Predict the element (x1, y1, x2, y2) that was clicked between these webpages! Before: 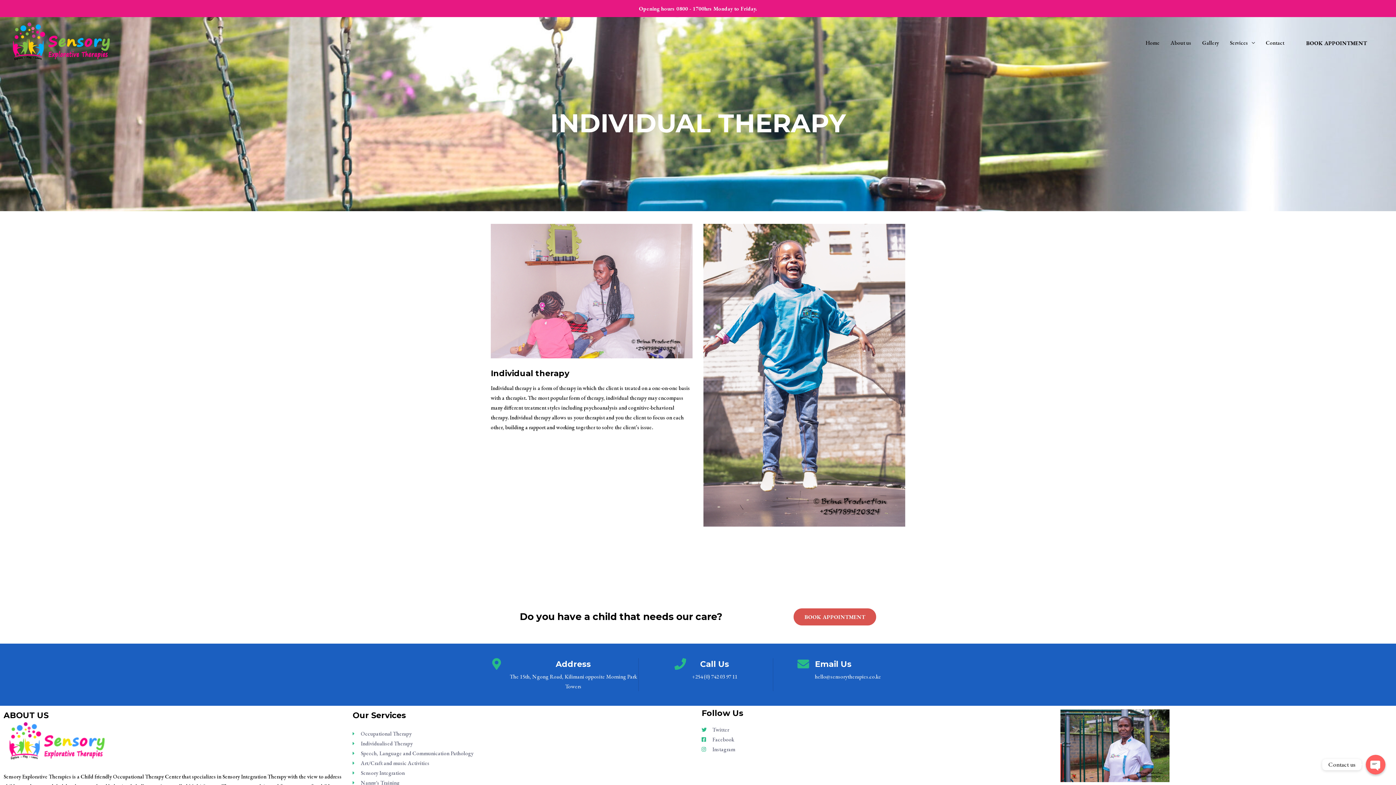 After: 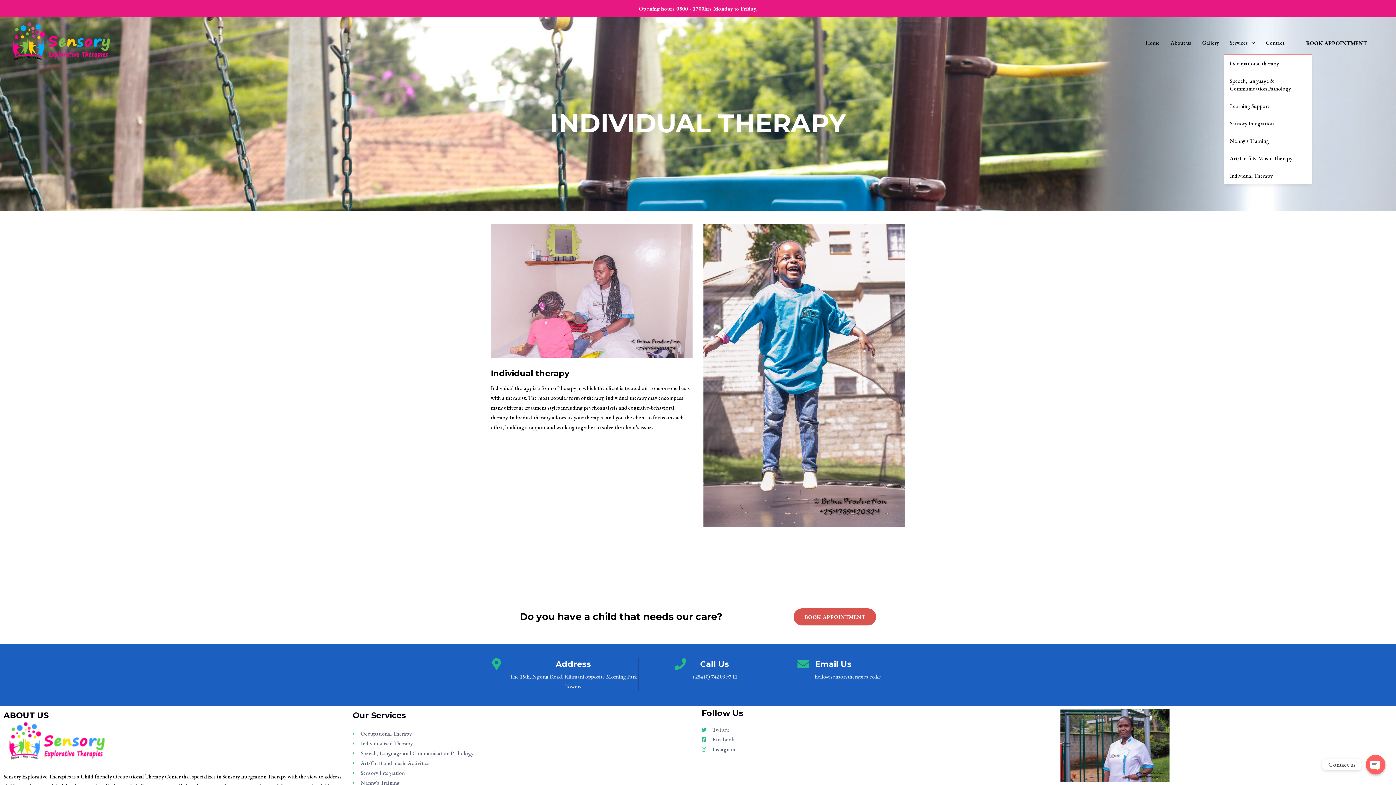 Action: bbox: (1224, 32, 1260, 53) label: Services